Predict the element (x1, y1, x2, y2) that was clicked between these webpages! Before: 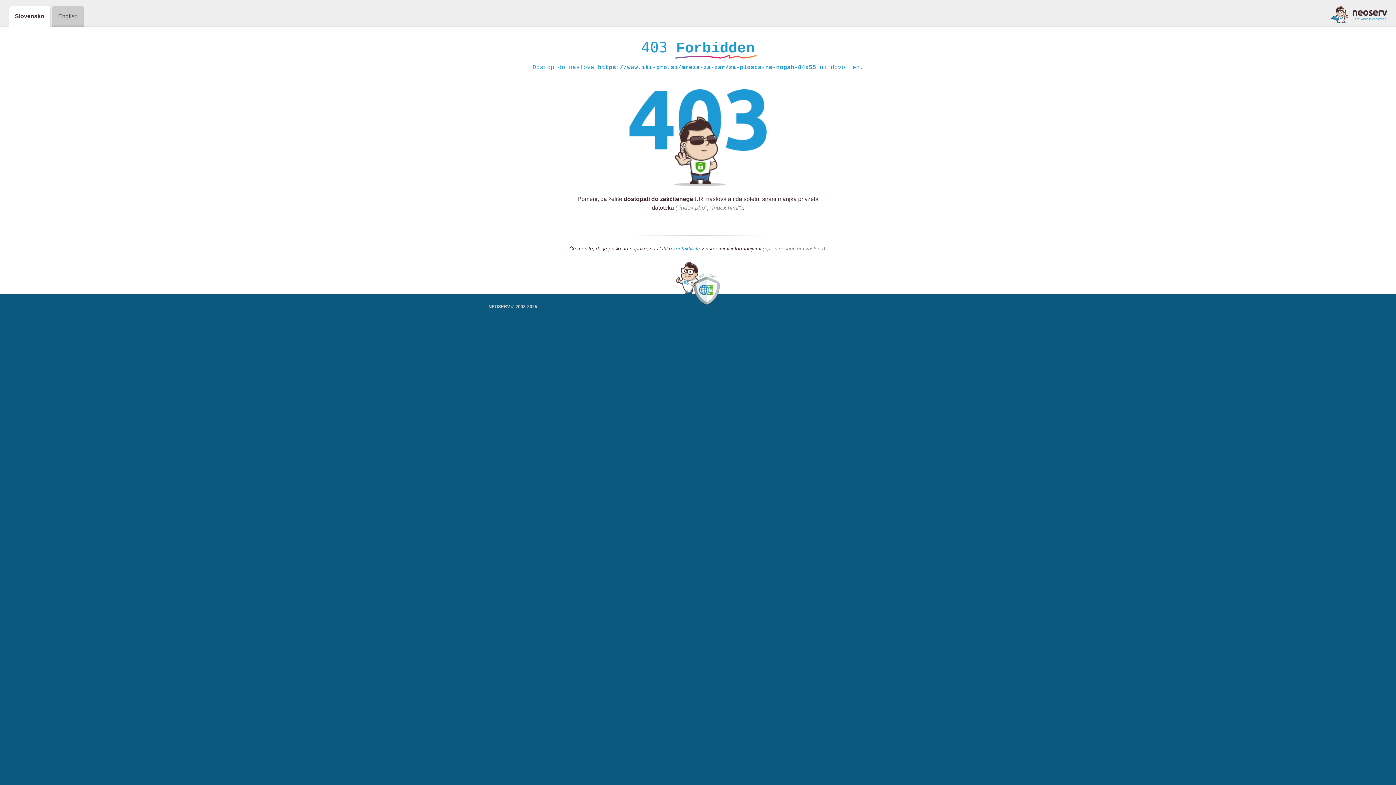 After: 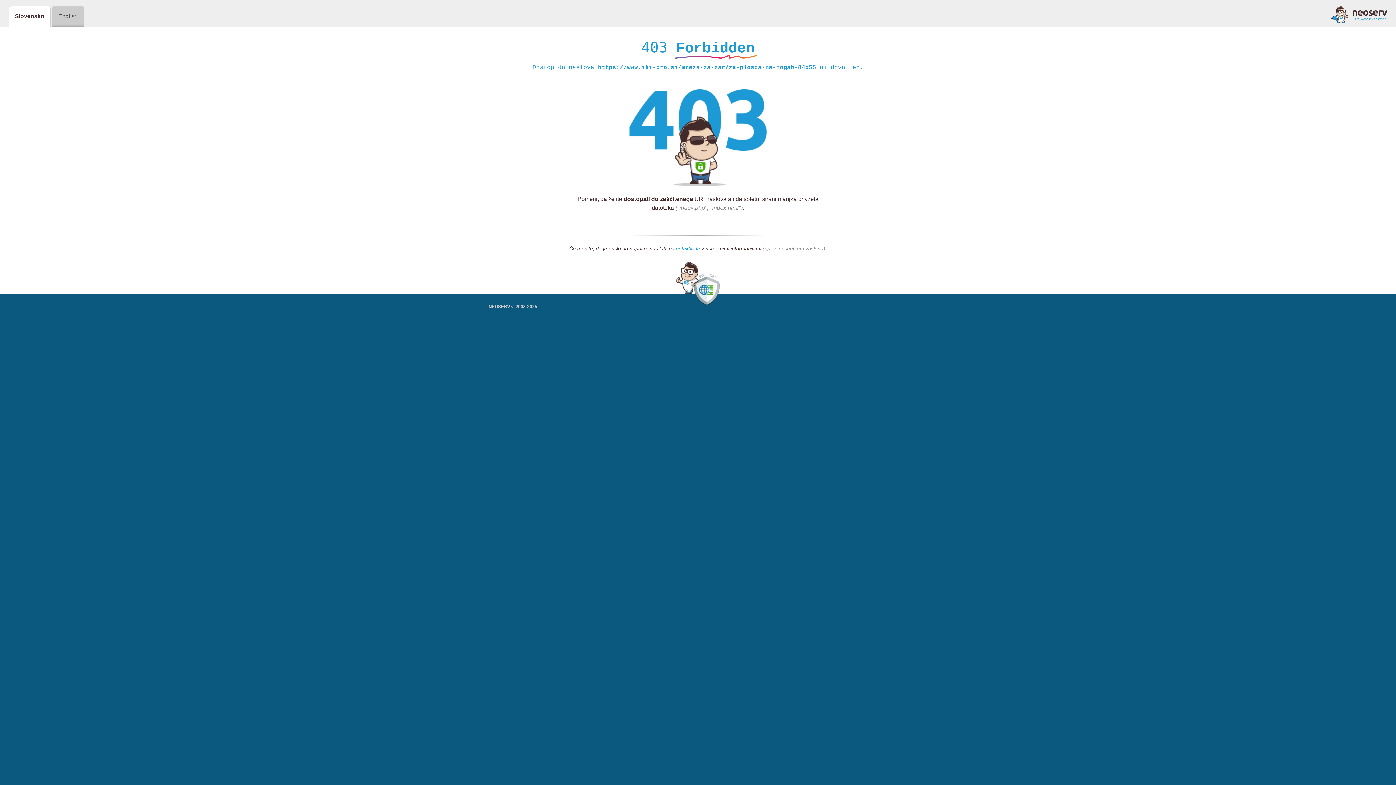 Action: bbox: (1331, 5, 1387, 23)